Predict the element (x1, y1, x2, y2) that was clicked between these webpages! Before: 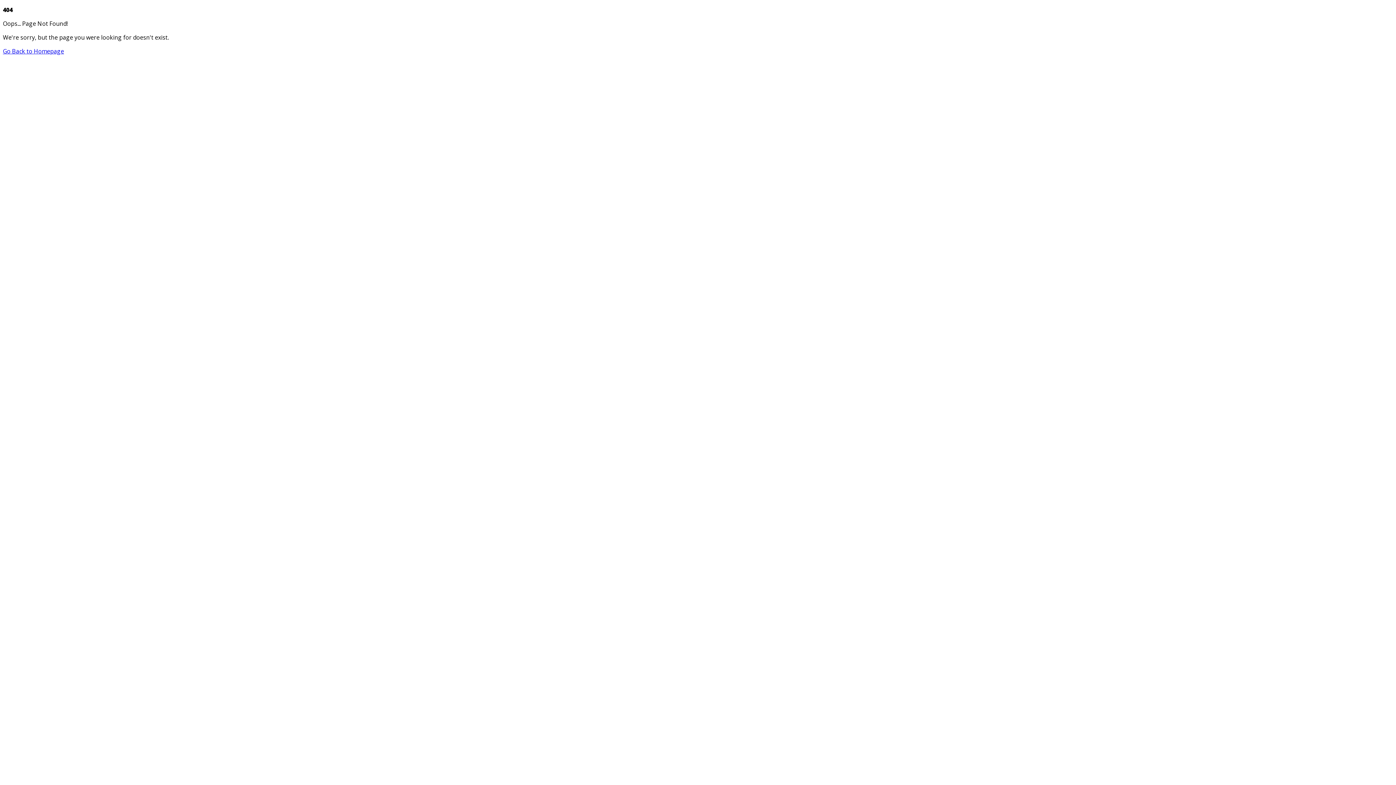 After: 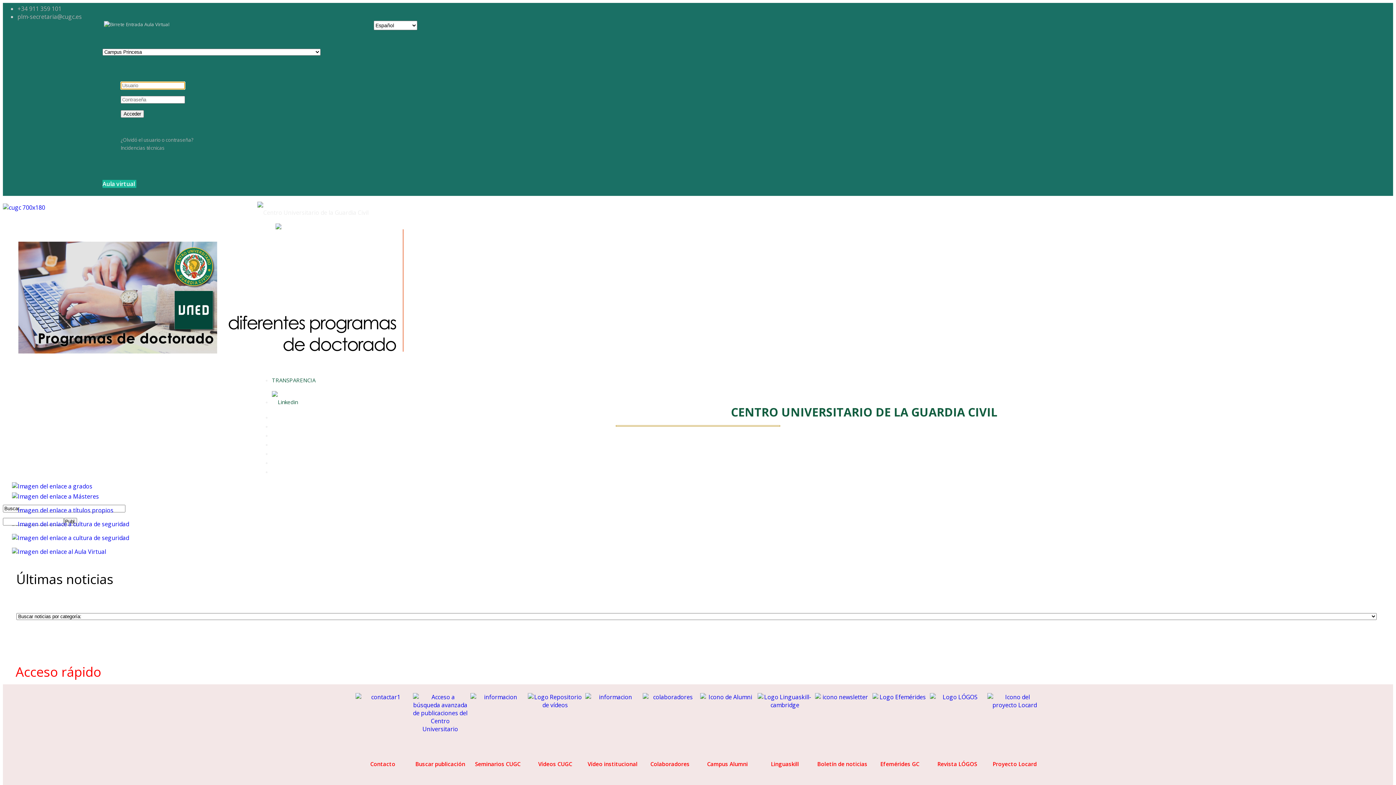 Action: label: Go Back to Homepage bbox: (2, 47, 64, 55)